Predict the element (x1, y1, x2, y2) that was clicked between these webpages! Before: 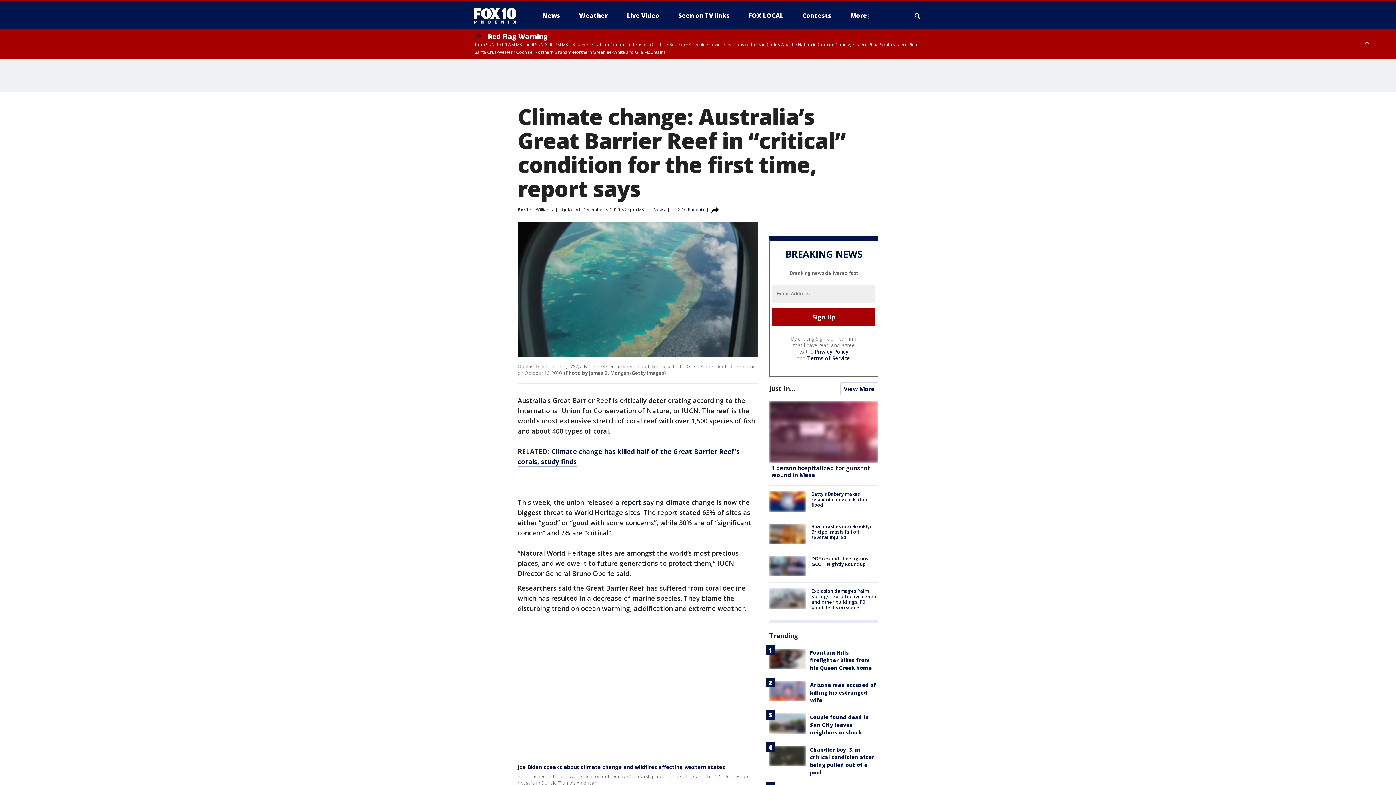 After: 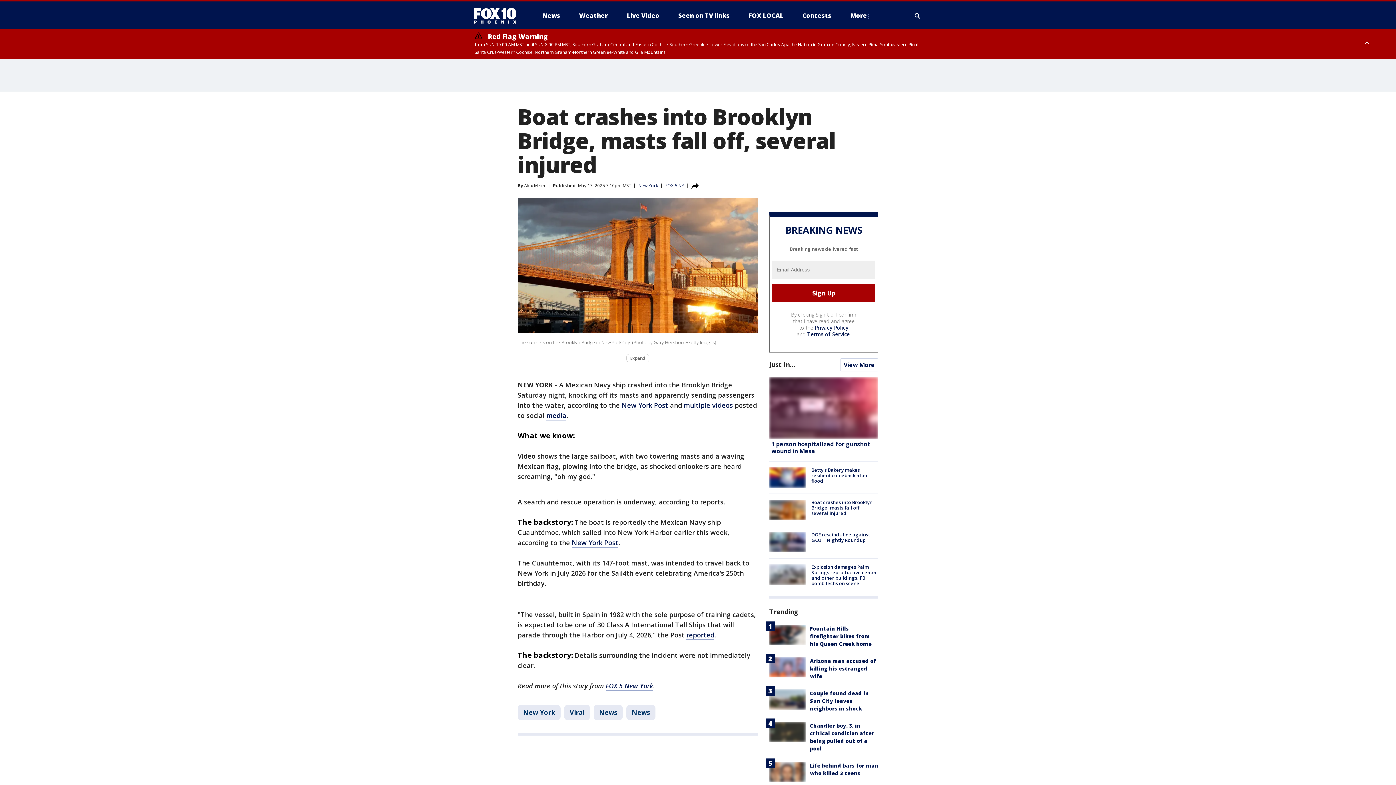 Action: bbox: (769, 523, 805, 544)